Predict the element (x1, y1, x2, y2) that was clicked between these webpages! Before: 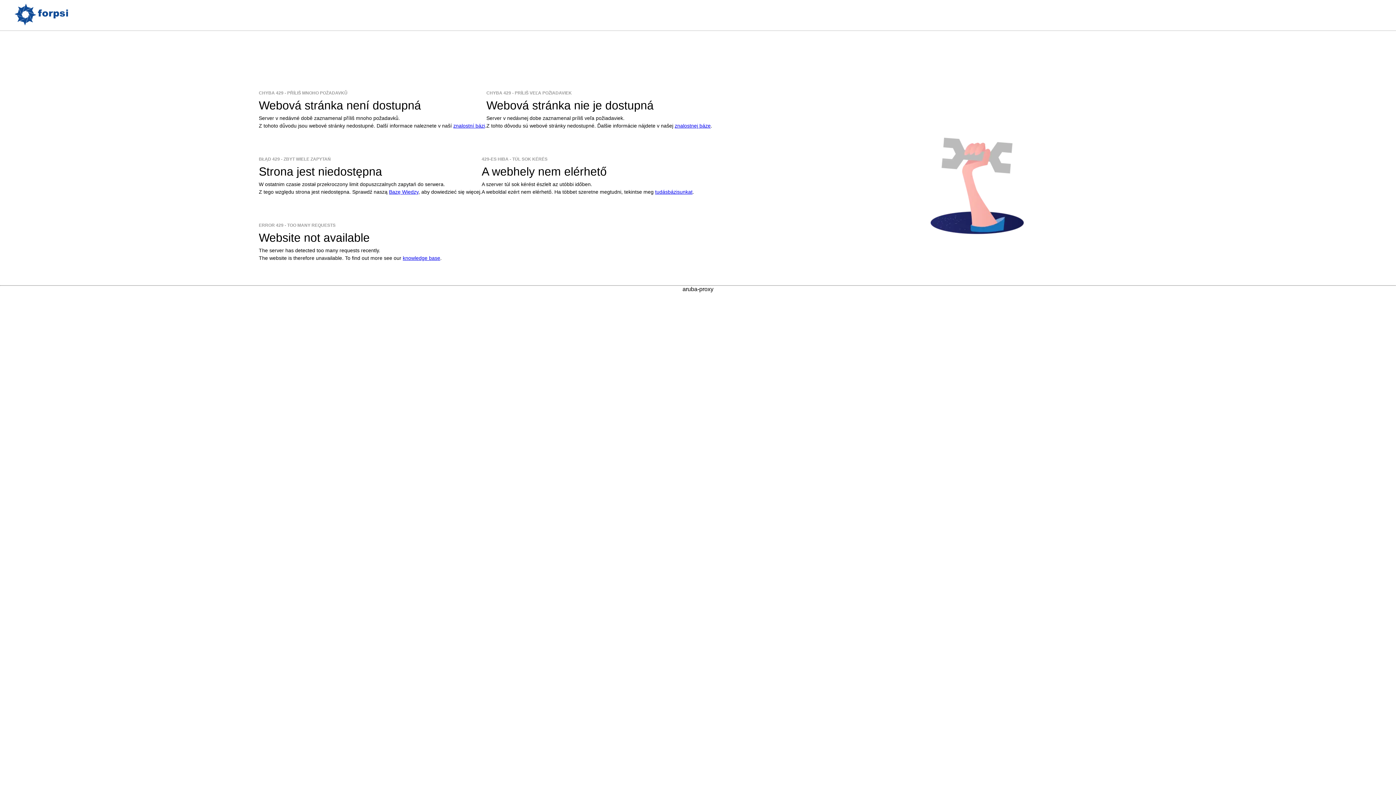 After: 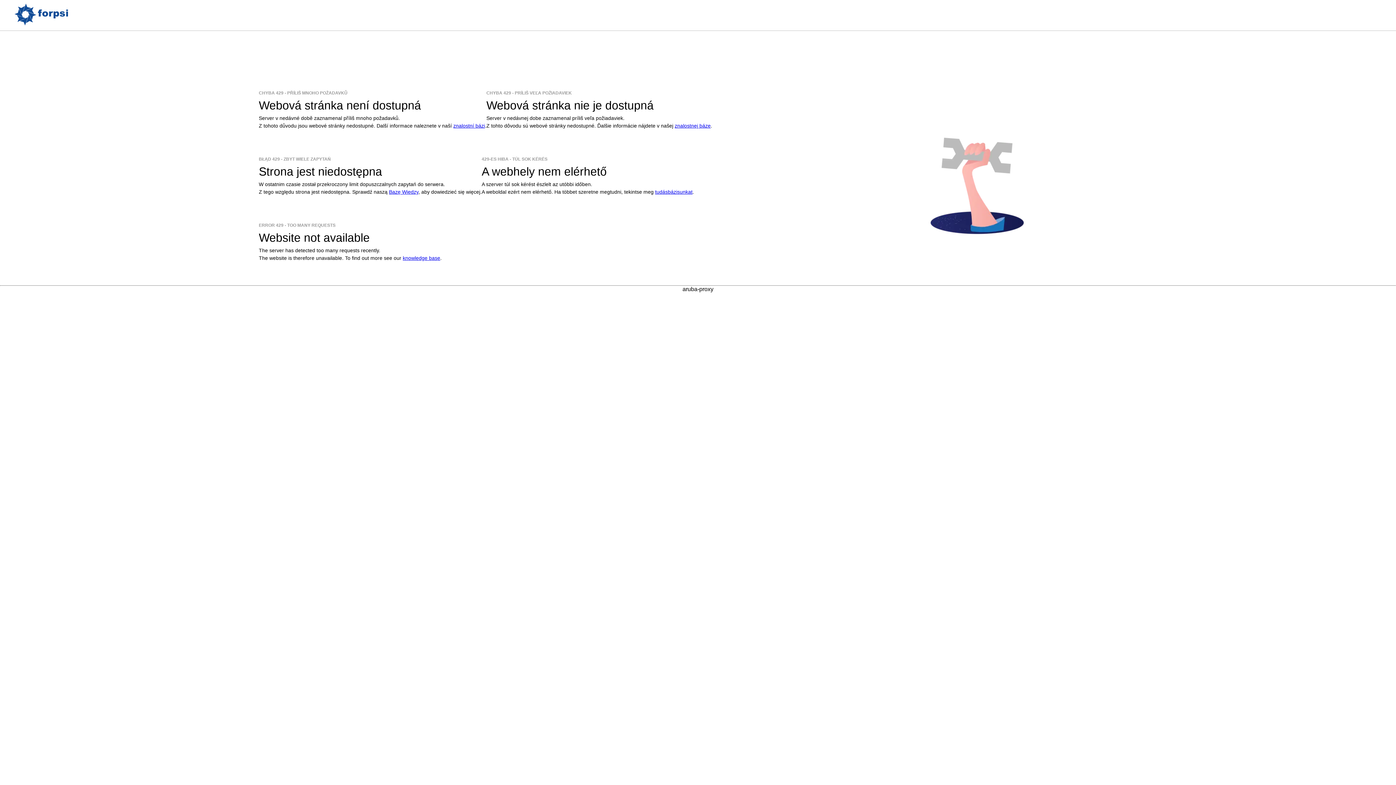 Action: label: tudásbázisunkat bbox: (655, 188, 692, 194)